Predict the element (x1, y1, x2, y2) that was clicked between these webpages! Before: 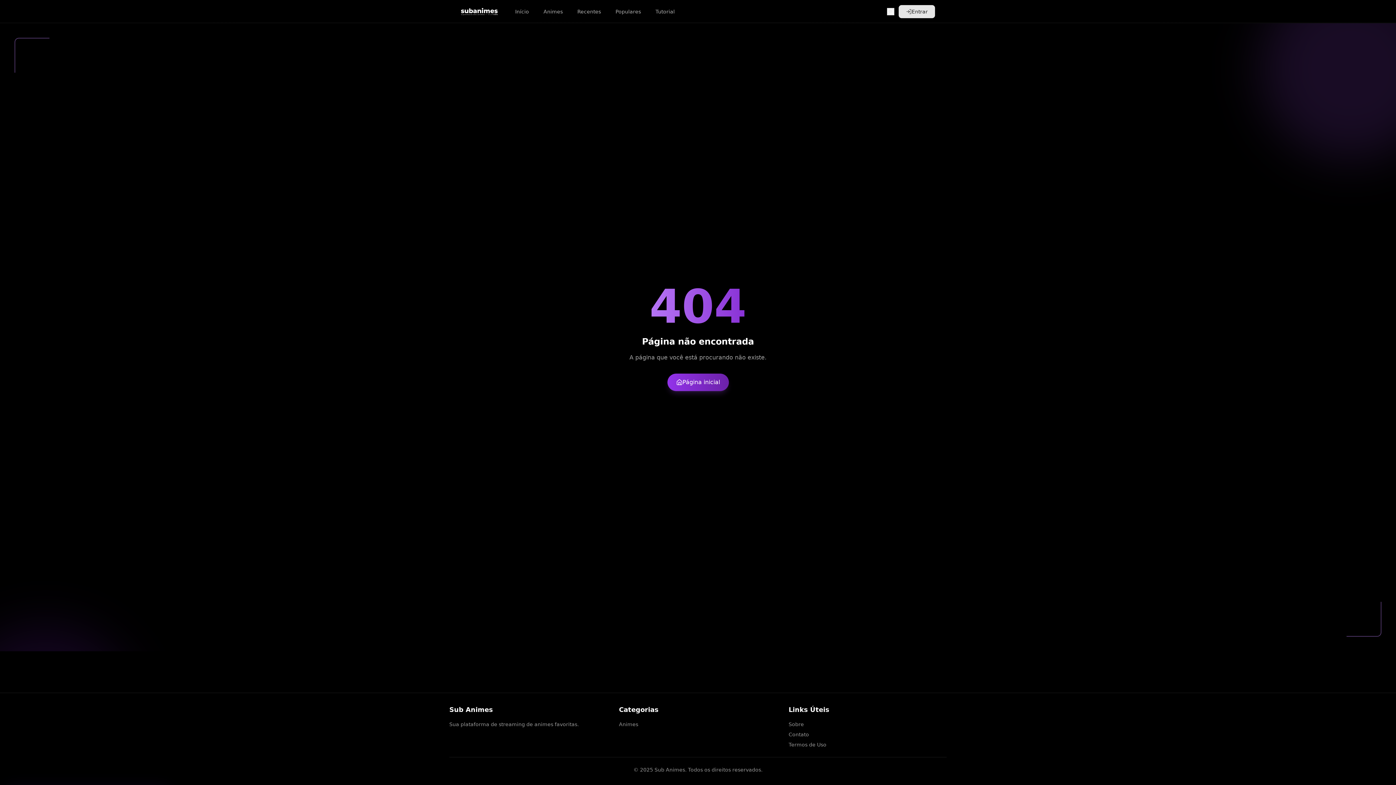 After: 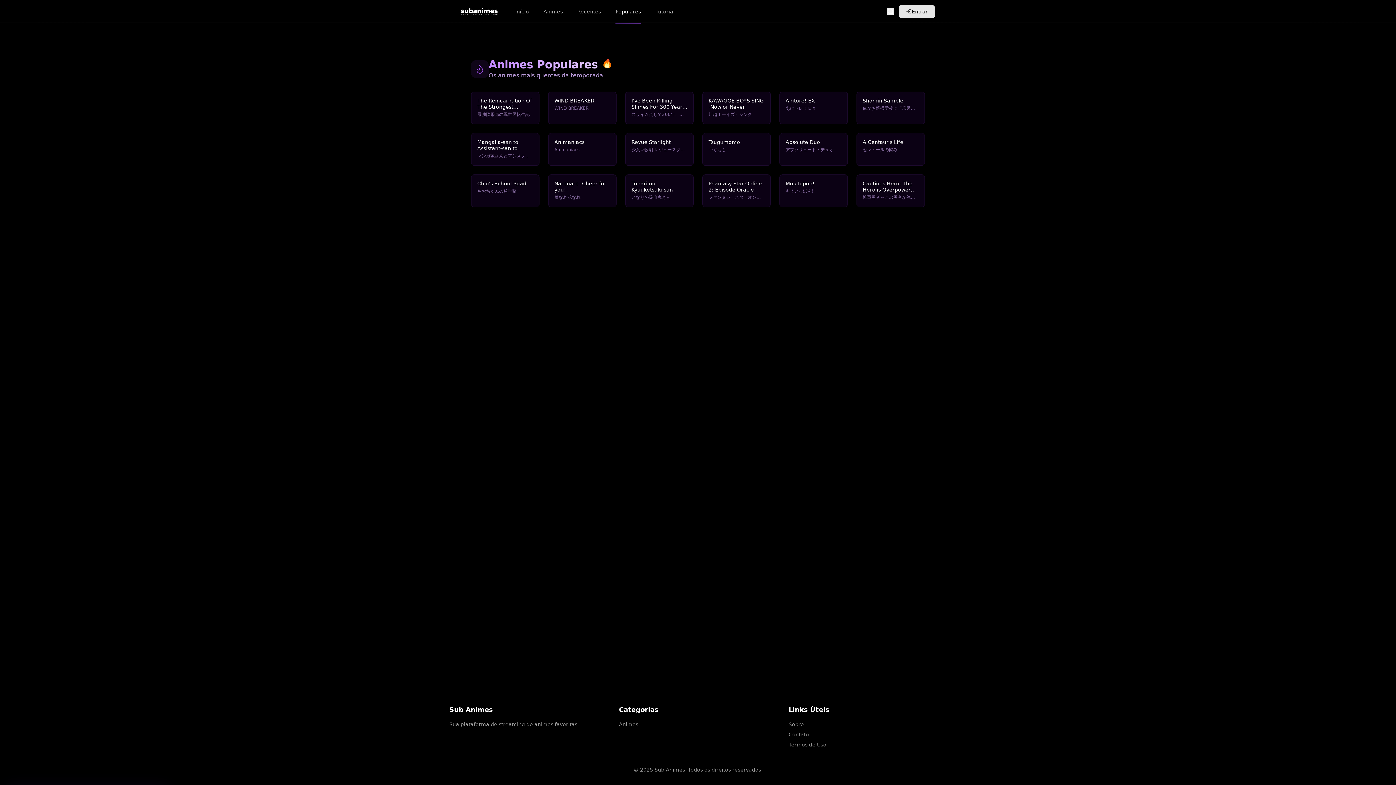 Action: bbox: (615, 0, 641, 23) label: Populares